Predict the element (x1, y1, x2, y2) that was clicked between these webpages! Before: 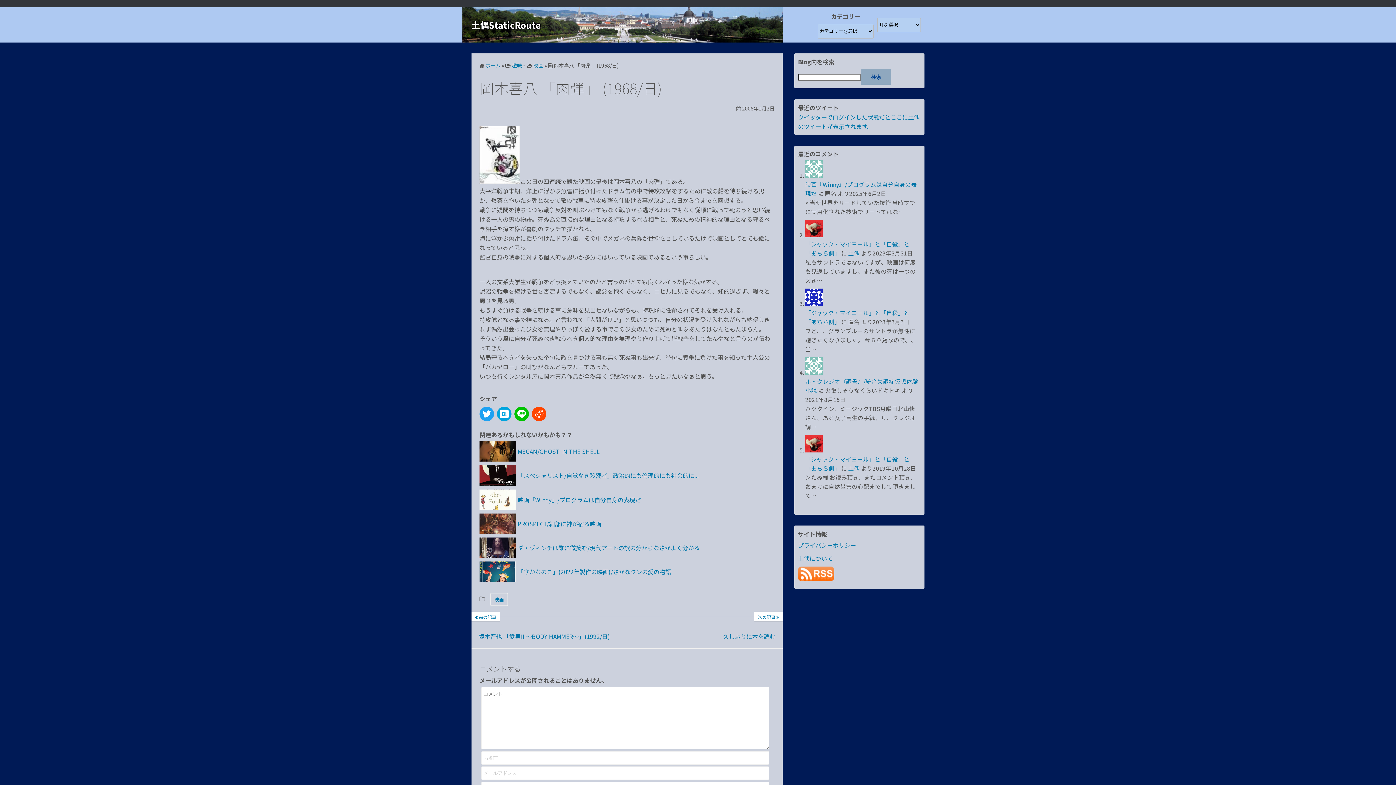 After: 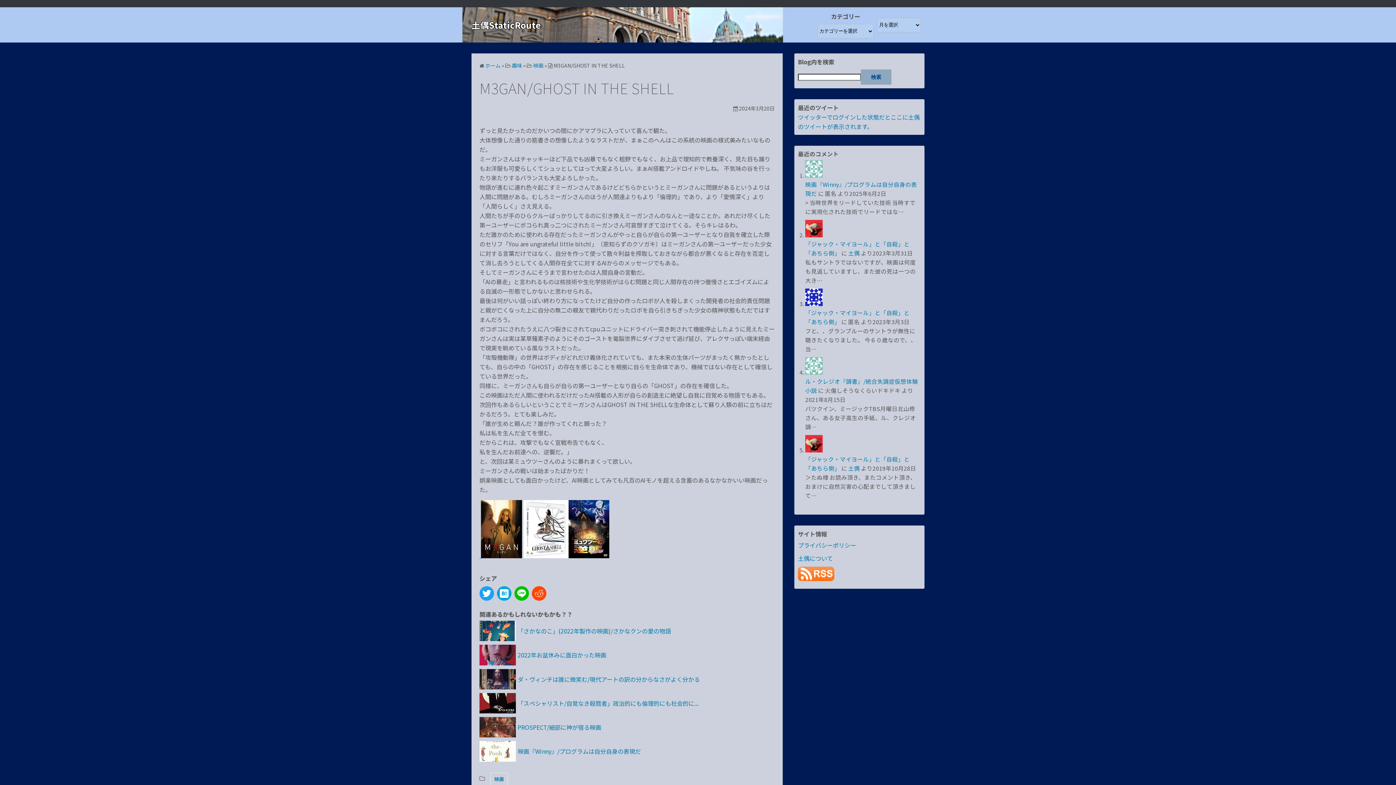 Action: bbox: (479, 441, 774, 461) label: M3GAN/GHOST IN THE SHELL